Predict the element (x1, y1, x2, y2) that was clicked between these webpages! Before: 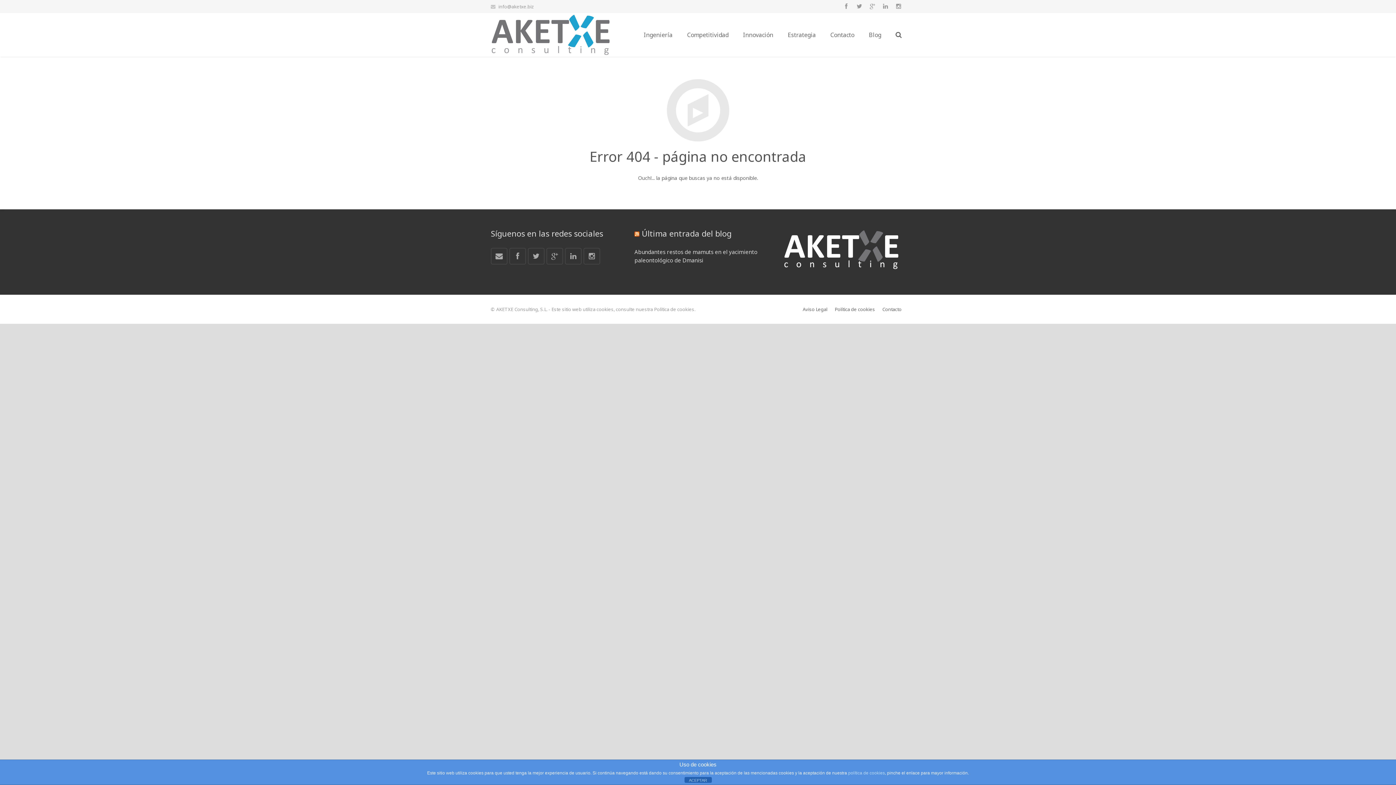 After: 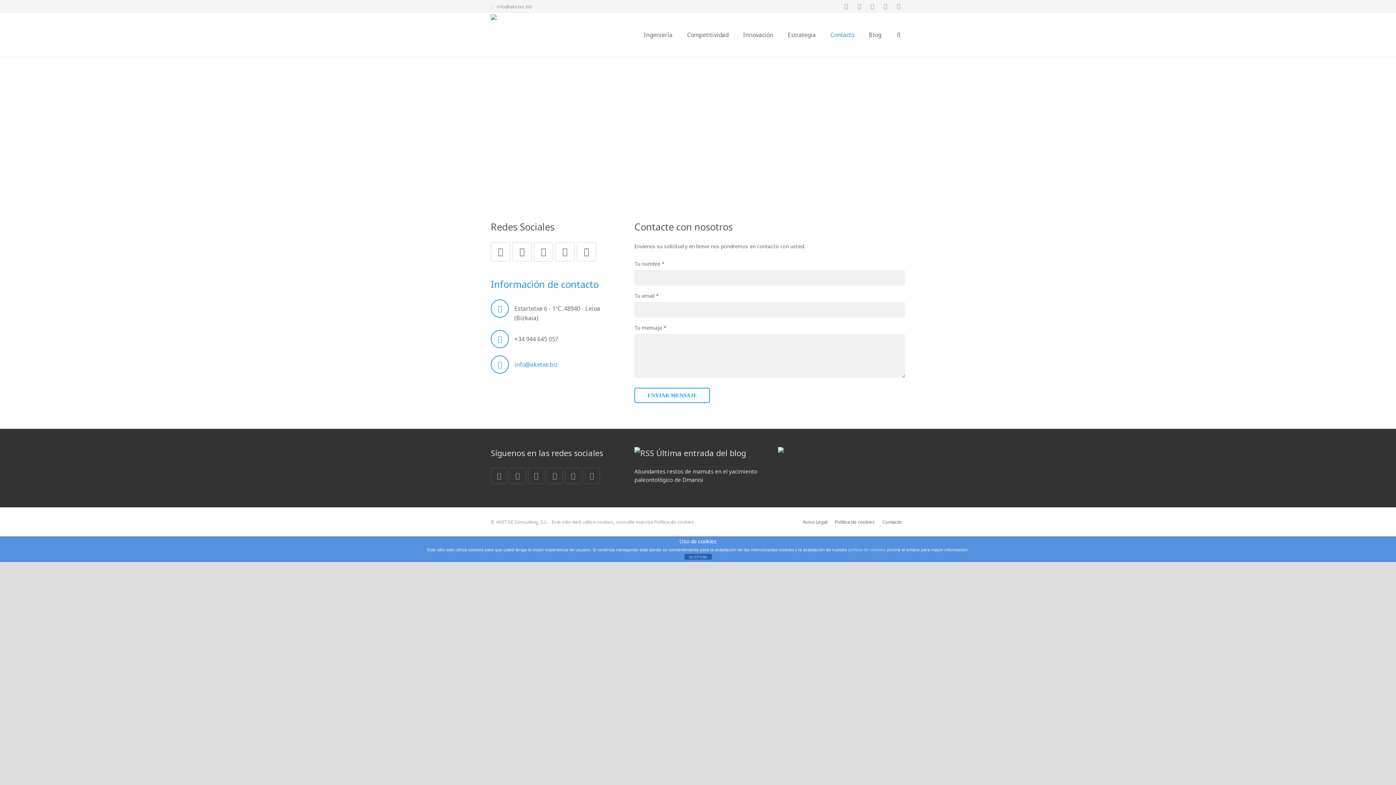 Action: label: Contacto bbox: (823, 13, 861, 56)